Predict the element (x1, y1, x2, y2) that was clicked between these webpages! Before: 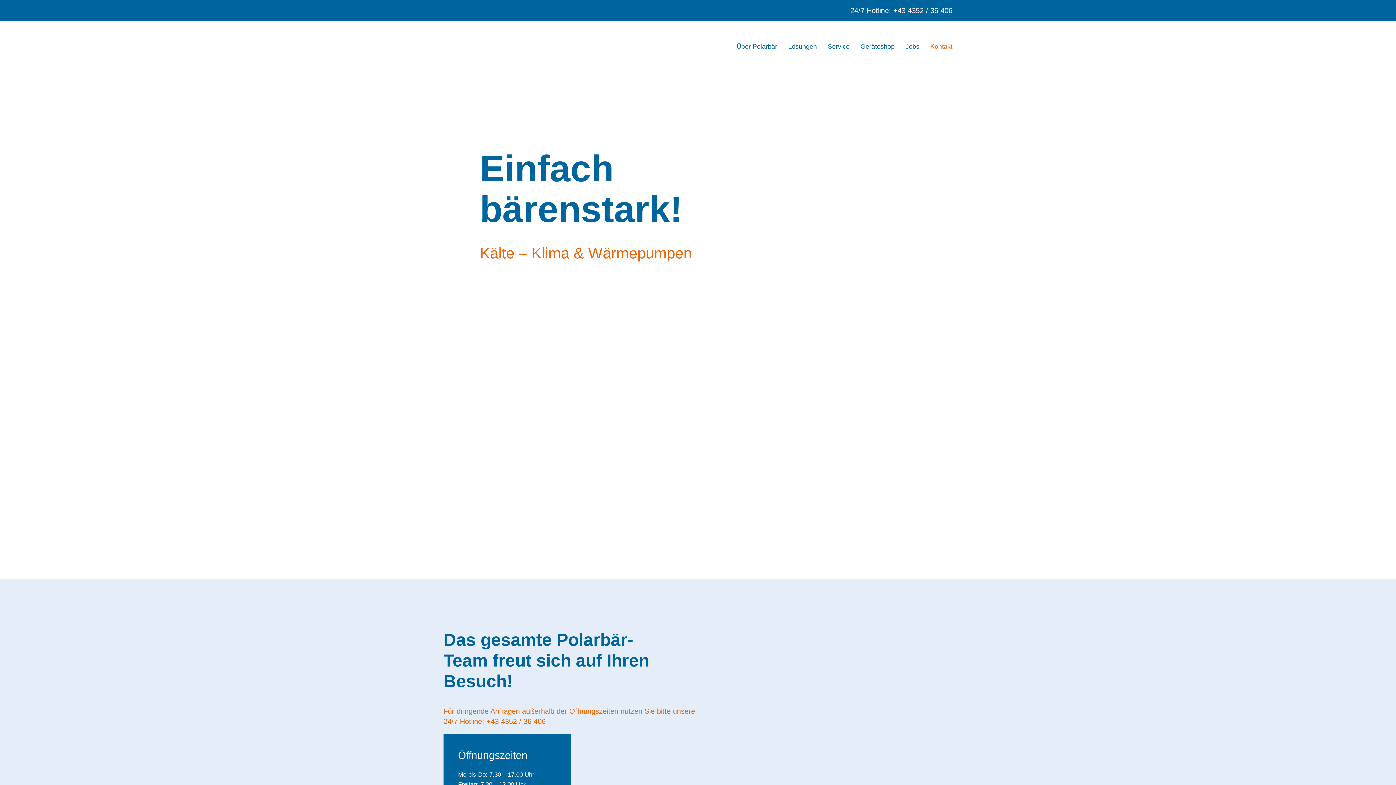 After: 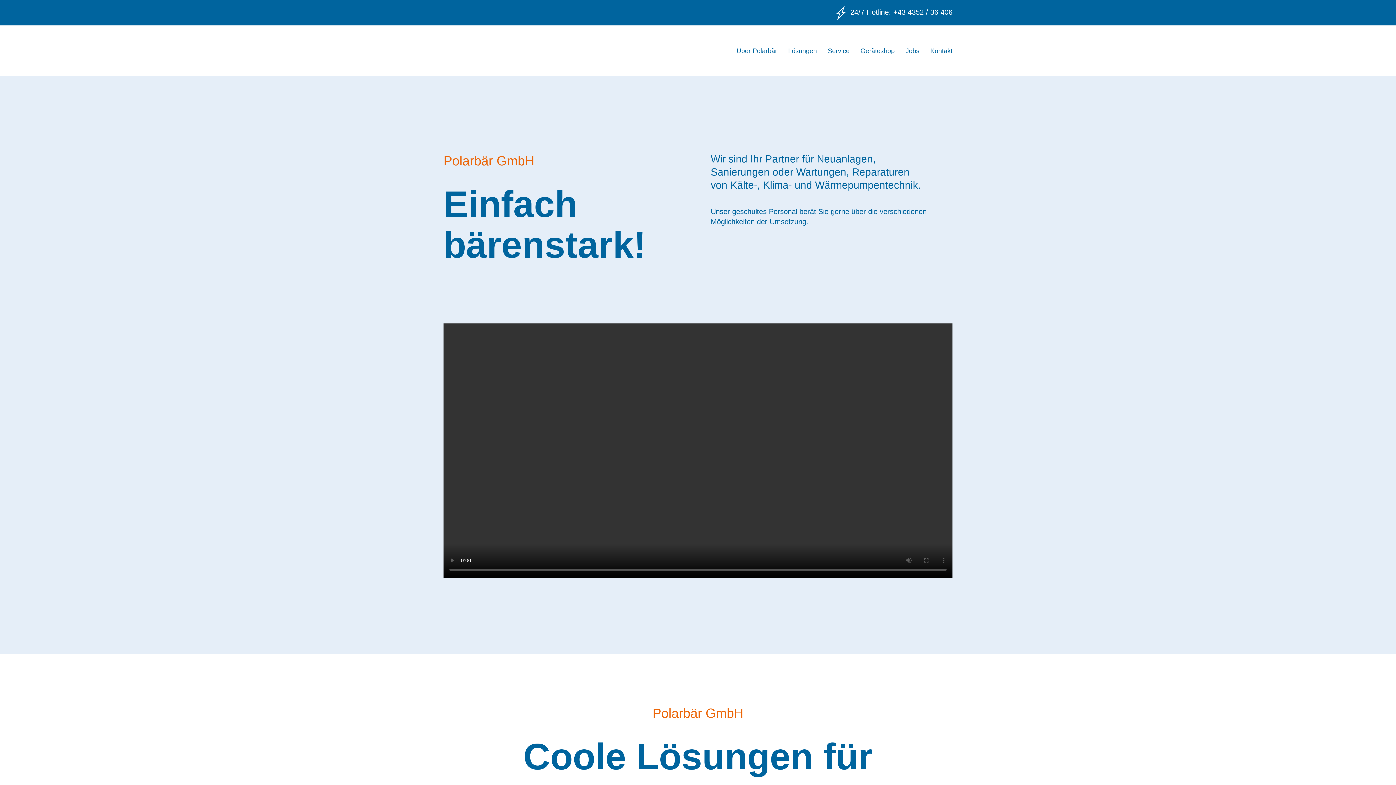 Action: bbox: (438, 32, 540, 61)